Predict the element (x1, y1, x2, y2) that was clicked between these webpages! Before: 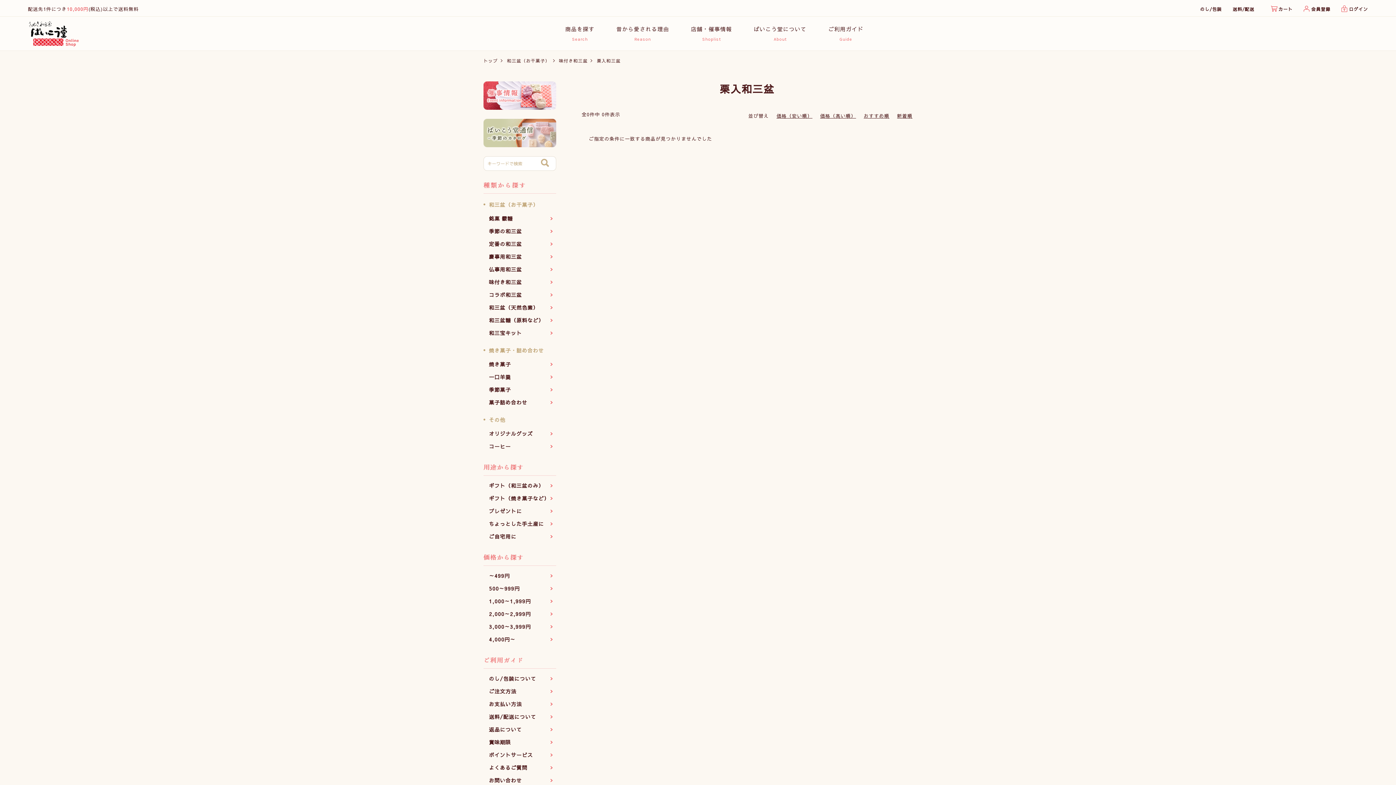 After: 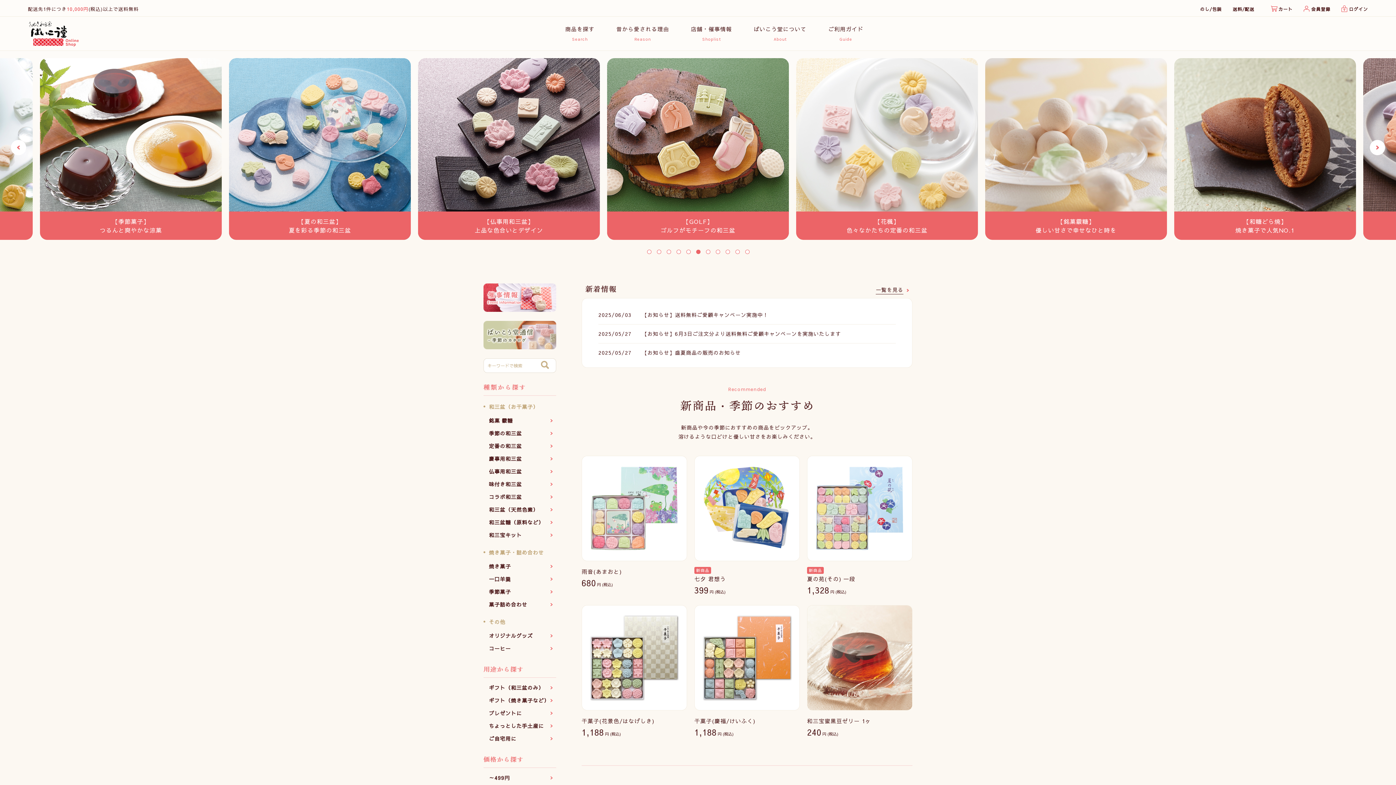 Action: bbox: (27, 27, 78, 37)